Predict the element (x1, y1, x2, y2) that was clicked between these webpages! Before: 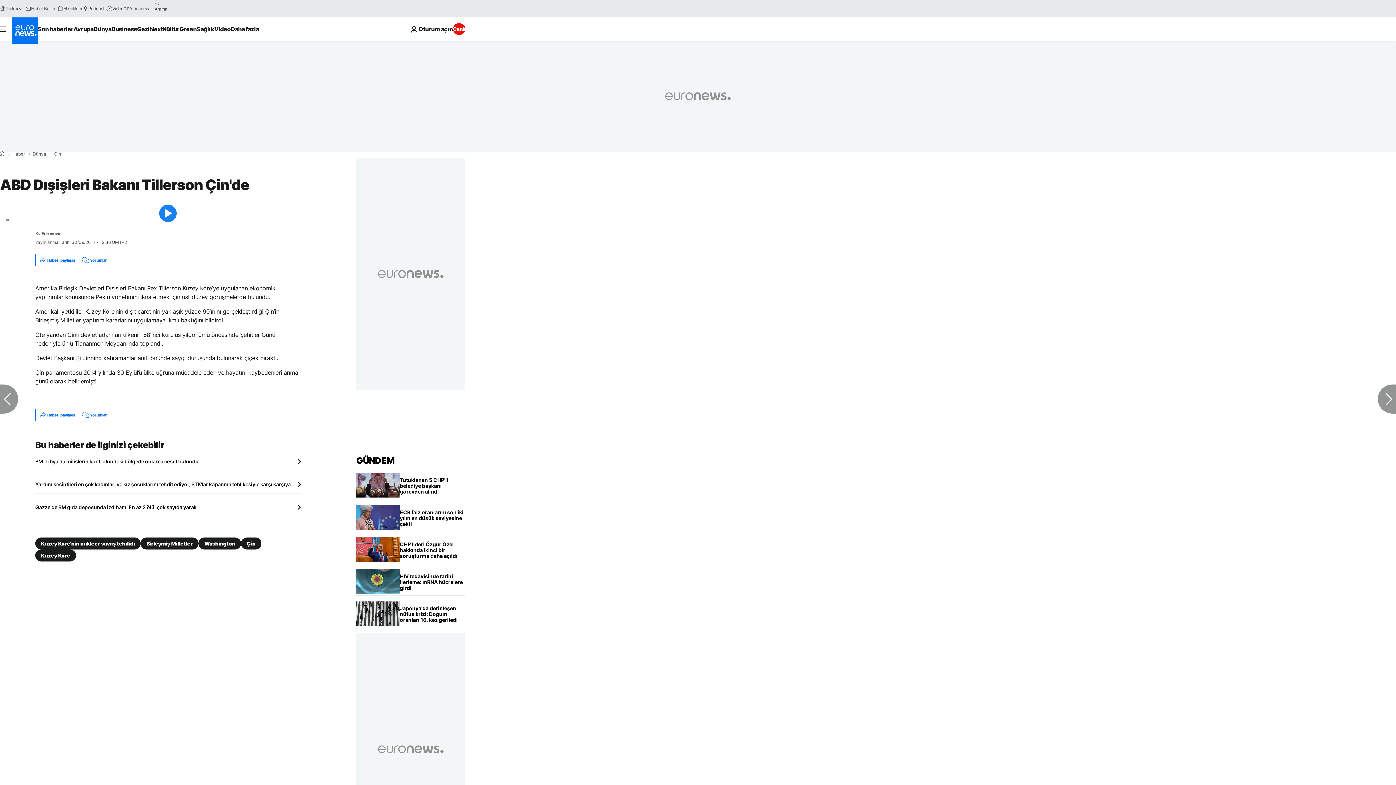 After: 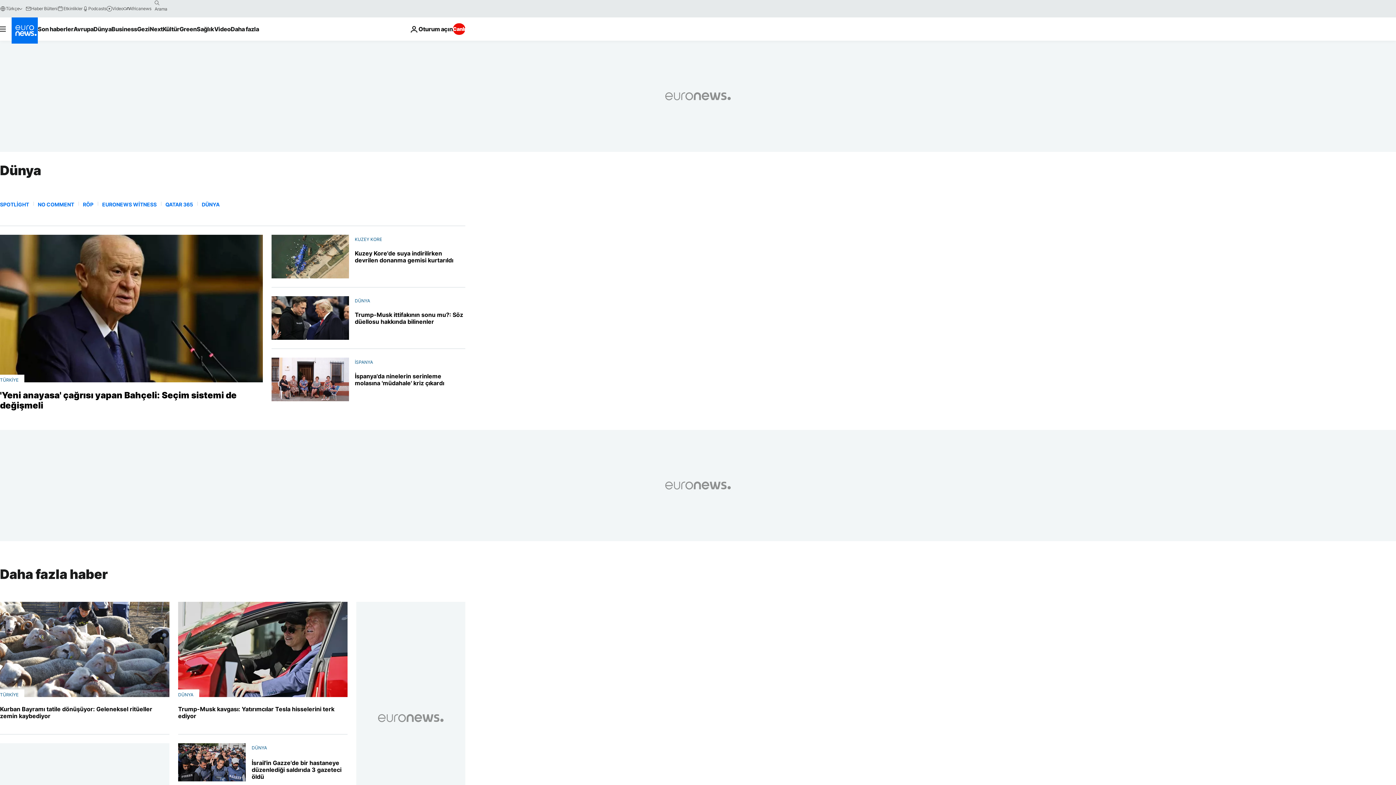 Action: label: Dünya bbox: (32, 152, 46, 156)